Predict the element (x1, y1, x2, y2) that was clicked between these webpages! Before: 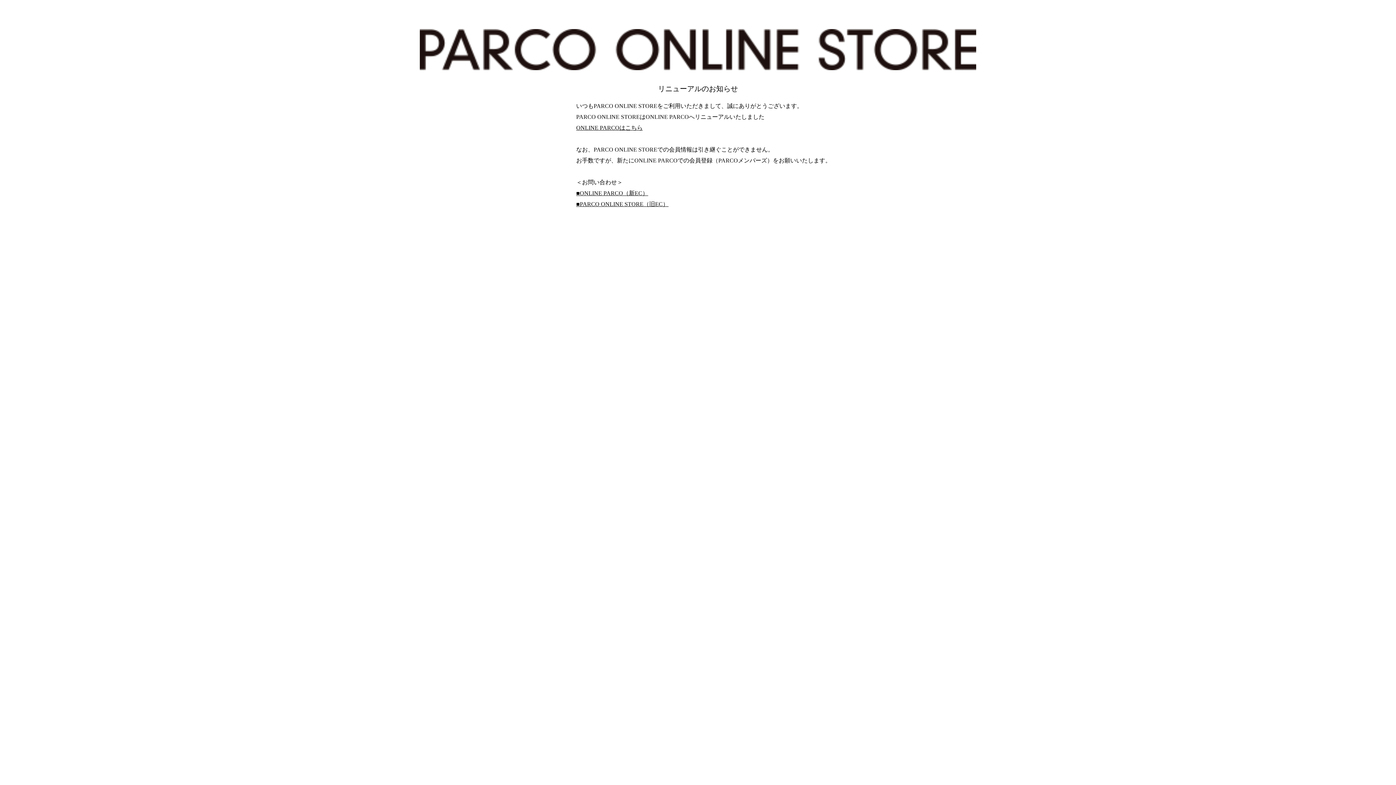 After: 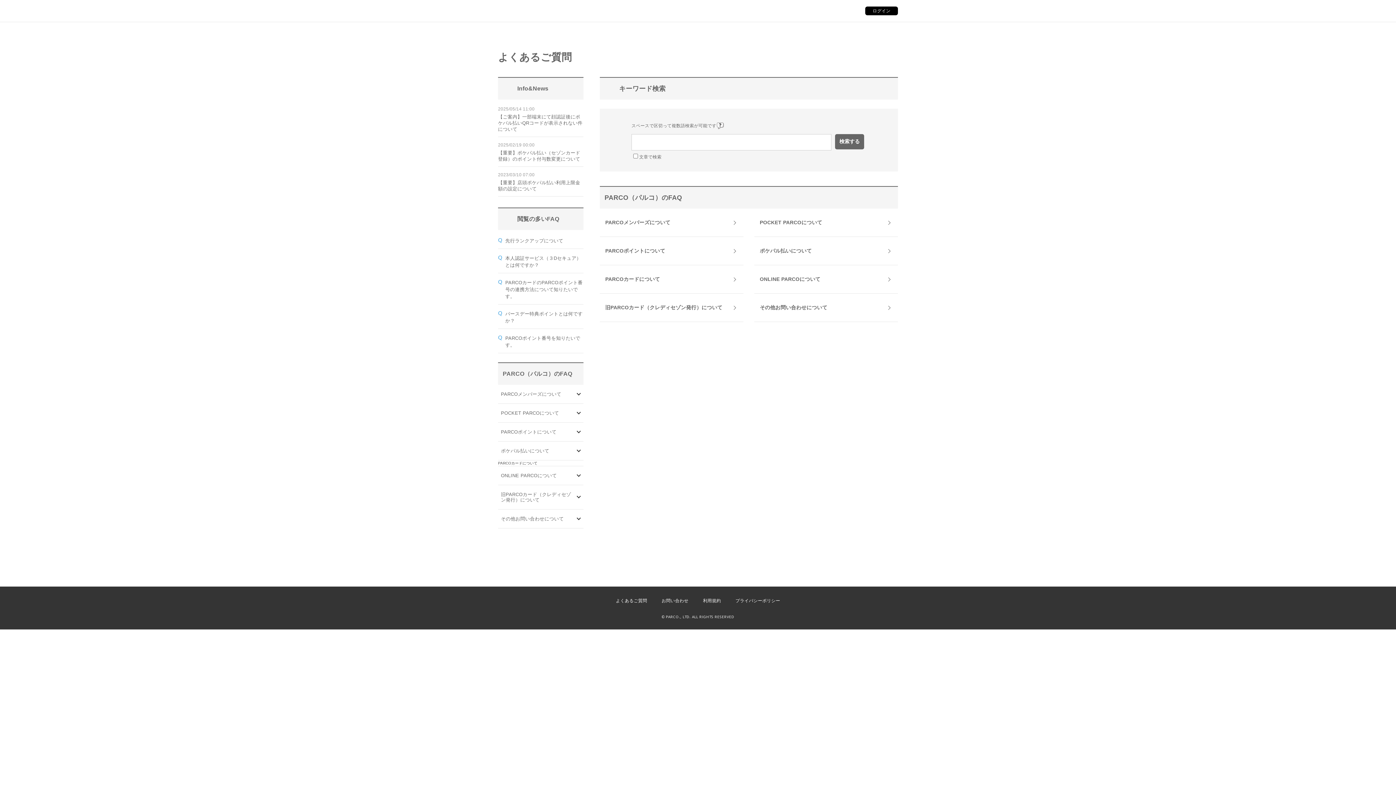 Action: bbox: (576, 201, 668, 207) label: ■PARCO ONLINE STORE（旧EC）